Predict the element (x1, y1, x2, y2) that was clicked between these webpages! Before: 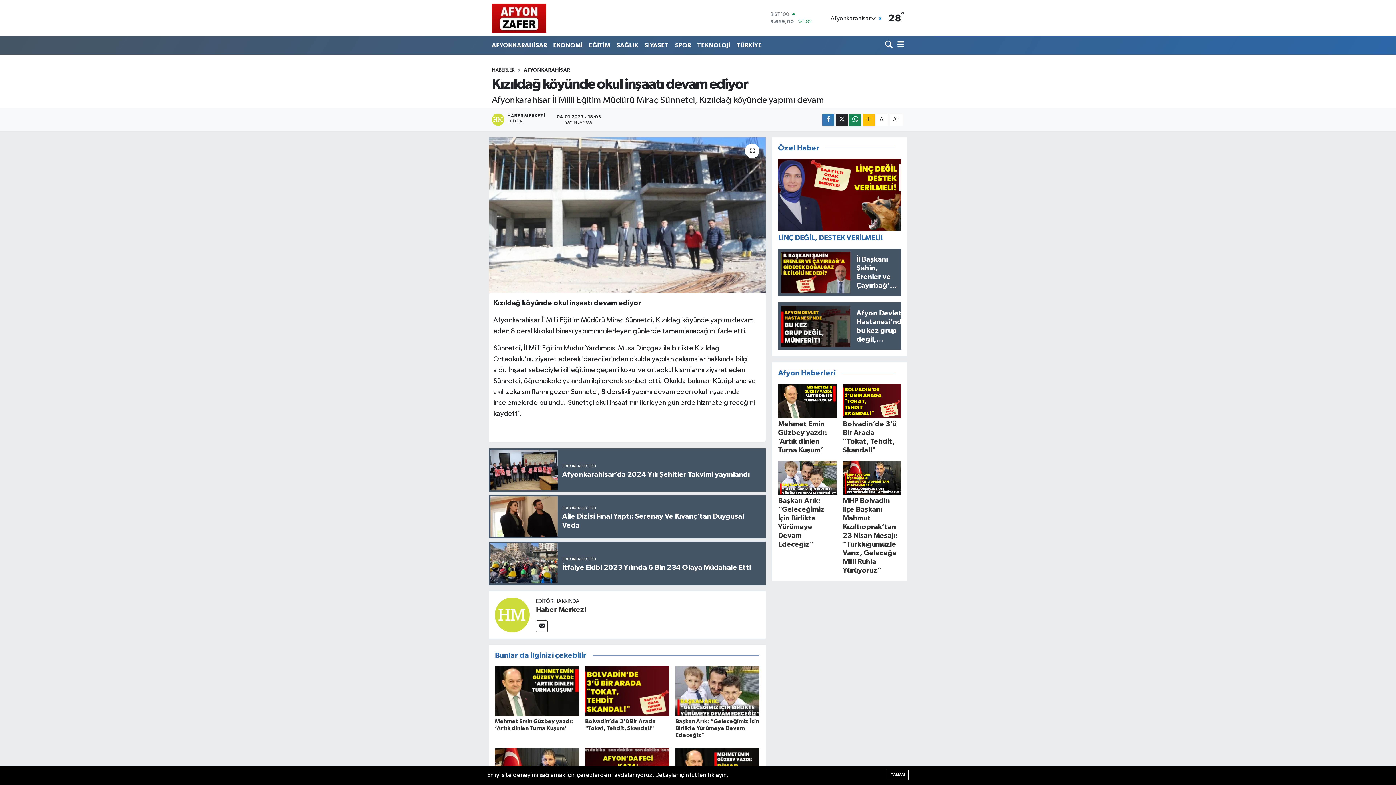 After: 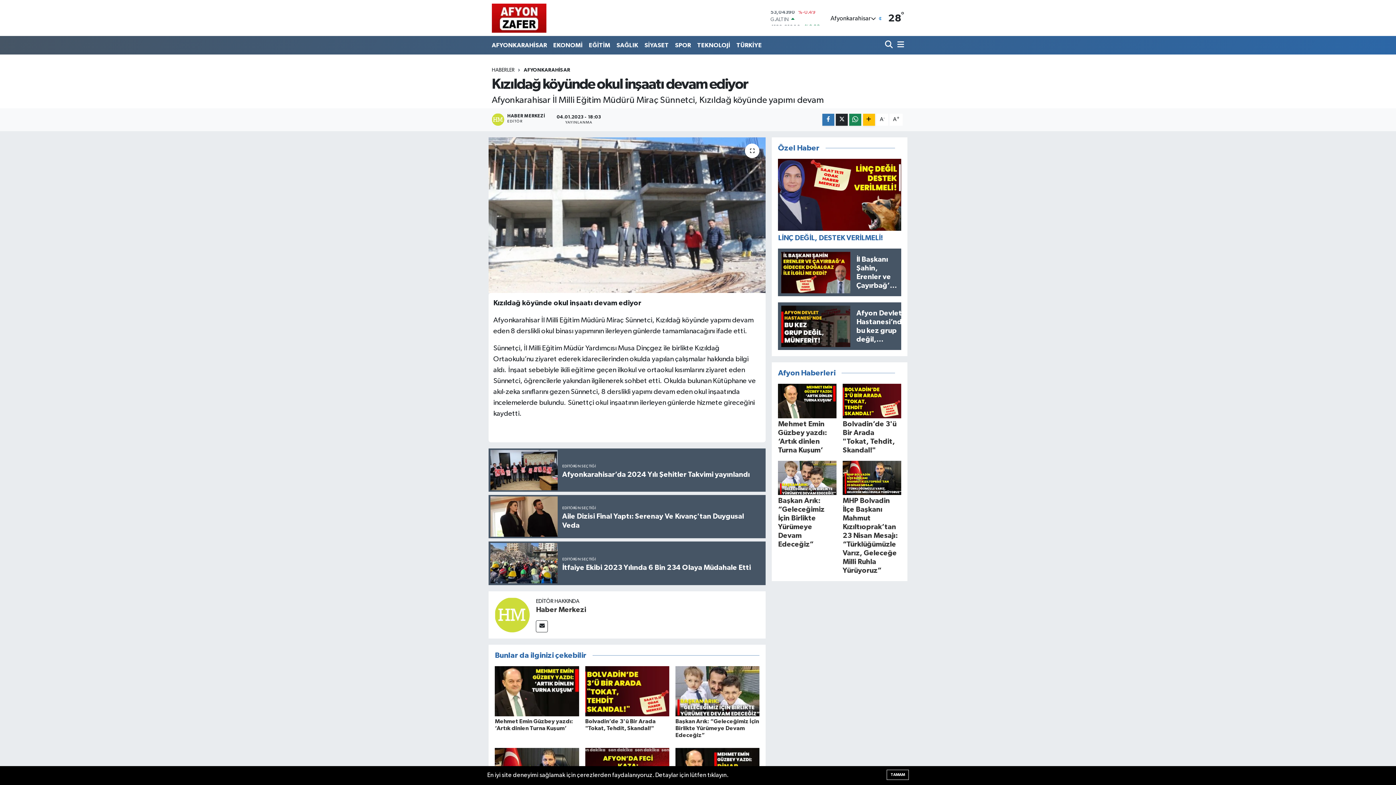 Action: bbox: (488, 541, 765, 585) label: EDİTÖRÜN SEÇTİĞİ
İtfaiye Ekibi 2023 Yılında 6 Bin 234 Olaya Müdahale Etti